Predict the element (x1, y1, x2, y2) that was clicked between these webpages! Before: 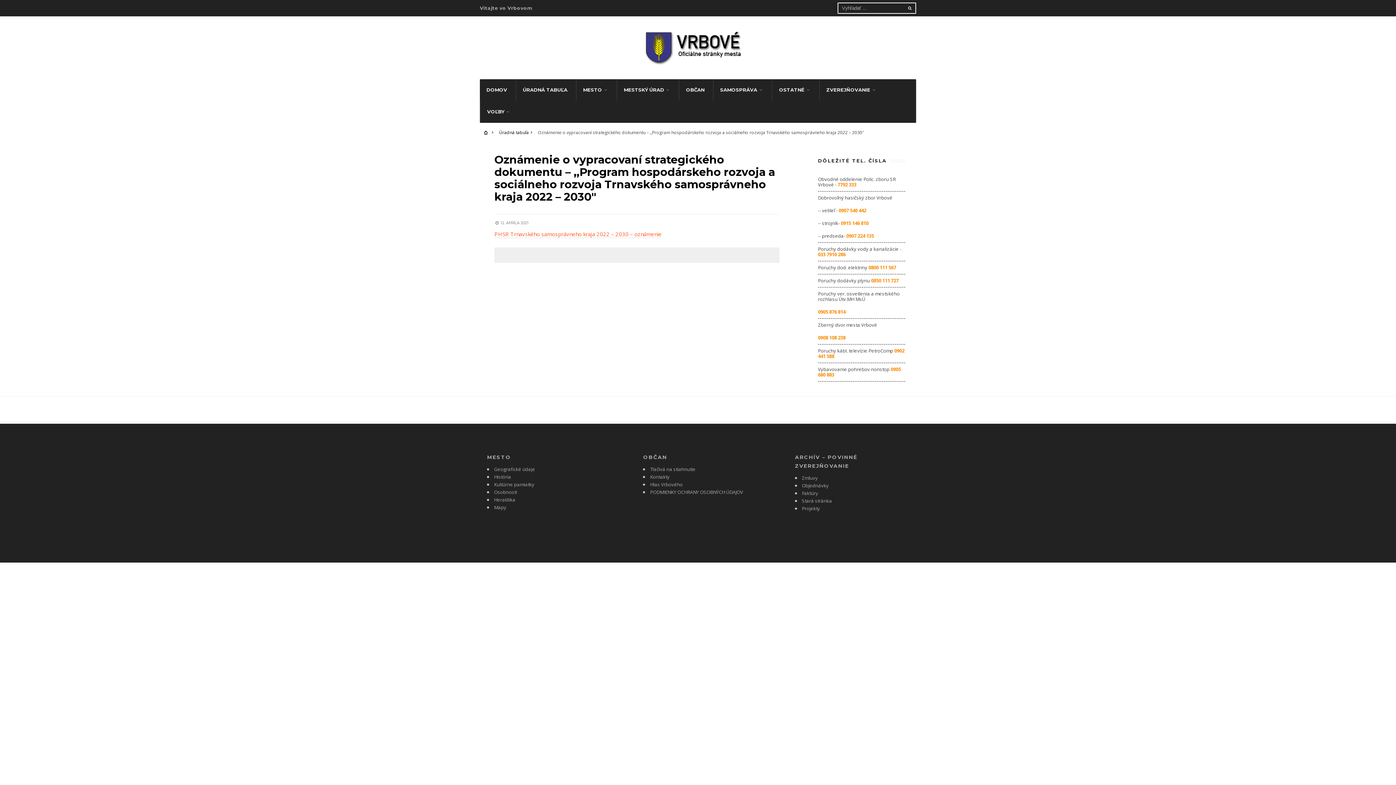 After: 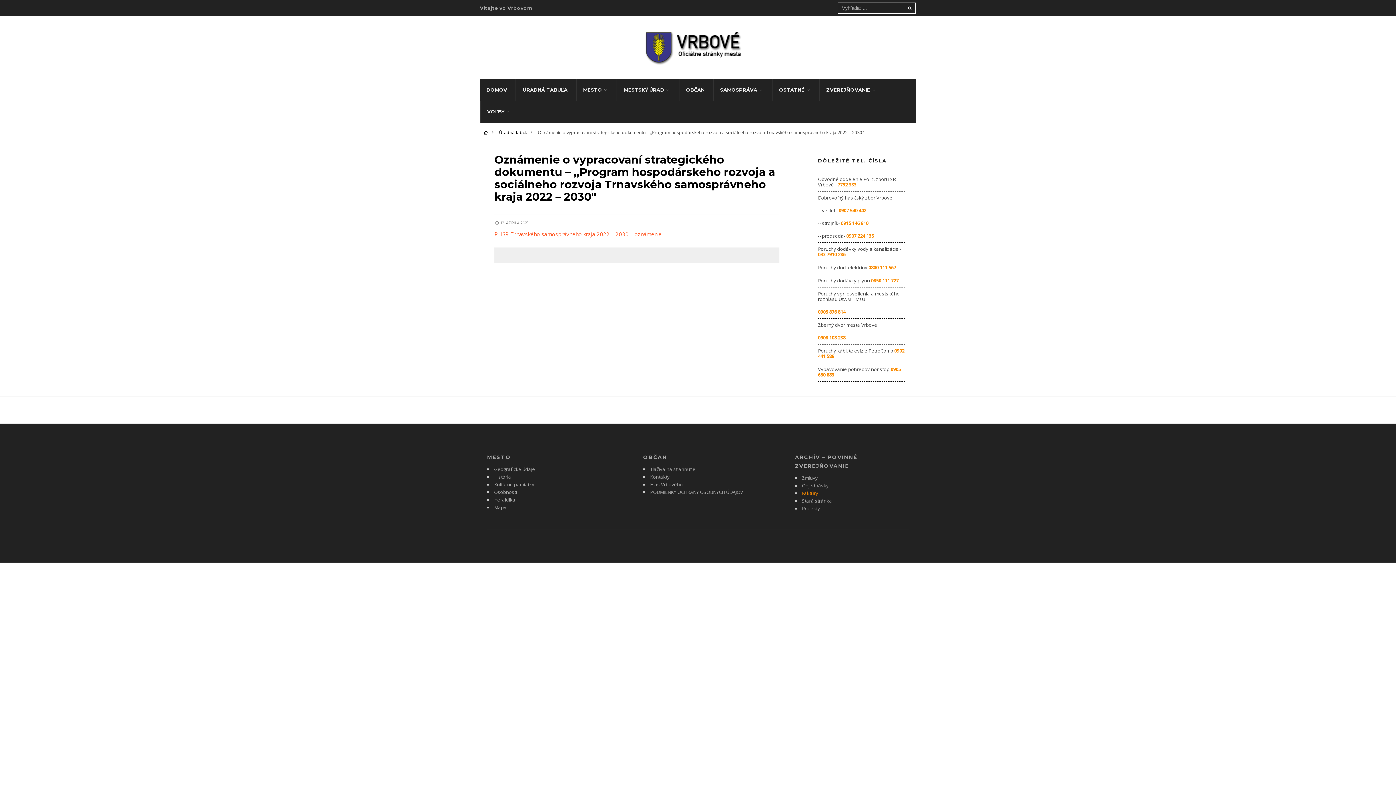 Action: label: Faktúry bbox: (802, 490, 818, 496)